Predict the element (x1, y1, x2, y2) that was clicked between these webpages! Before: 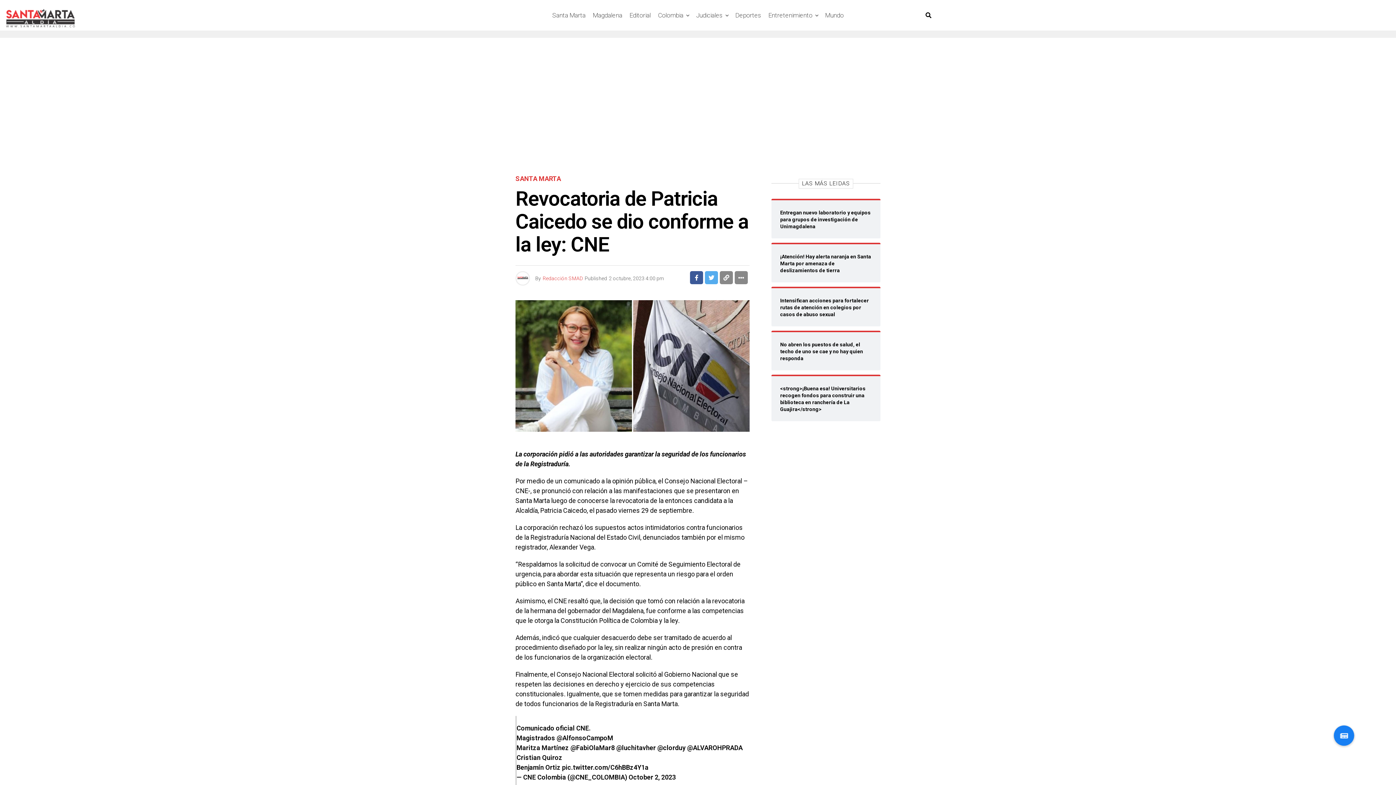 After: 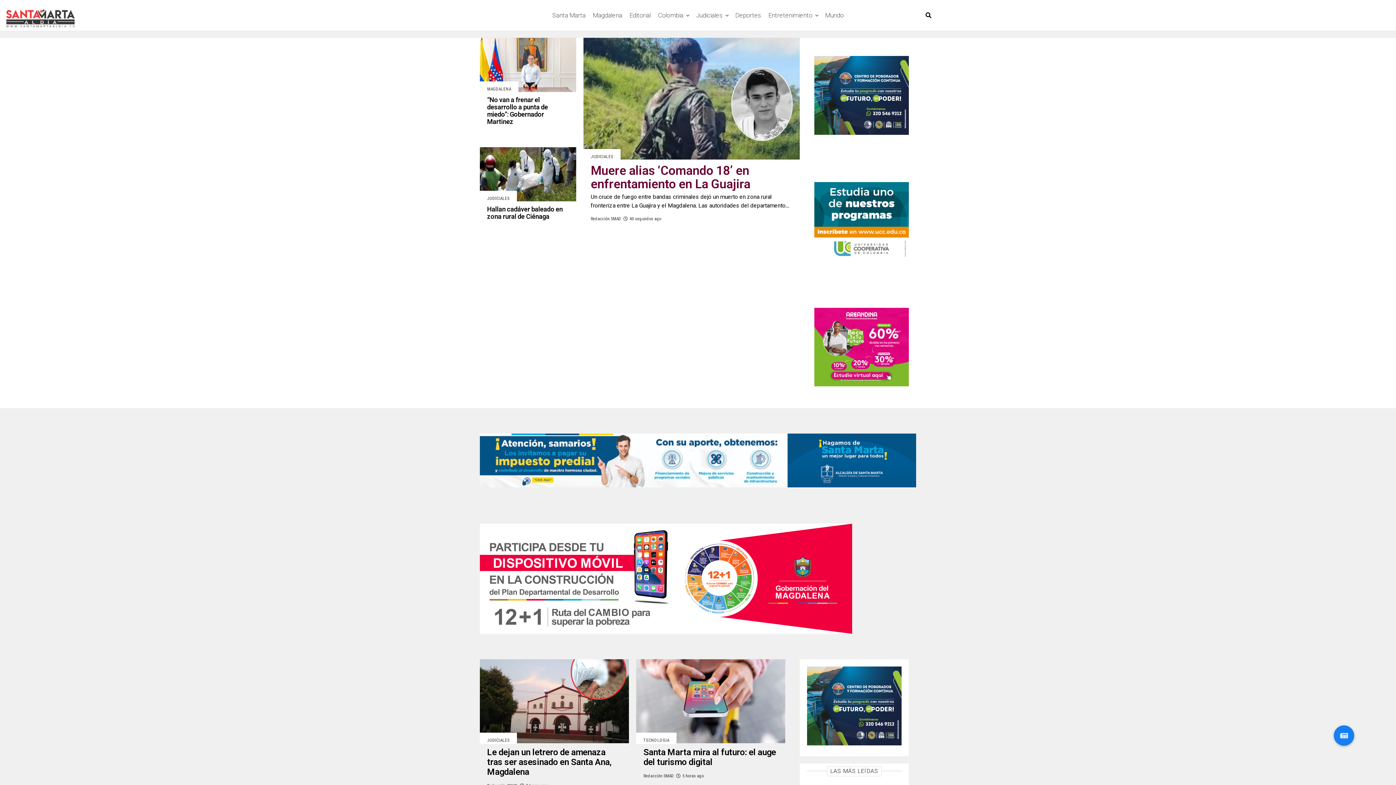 Action: bbox: (0, 3, 81, 26)